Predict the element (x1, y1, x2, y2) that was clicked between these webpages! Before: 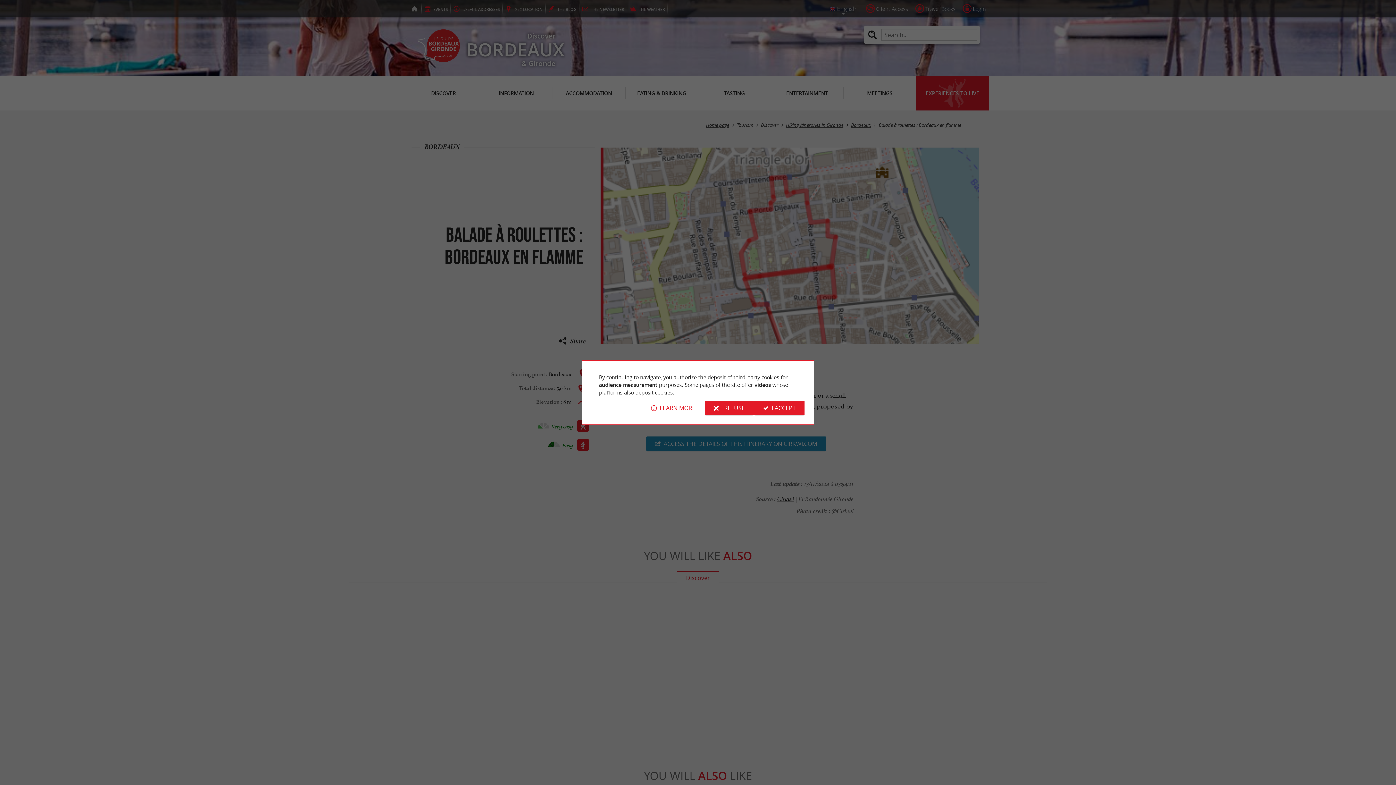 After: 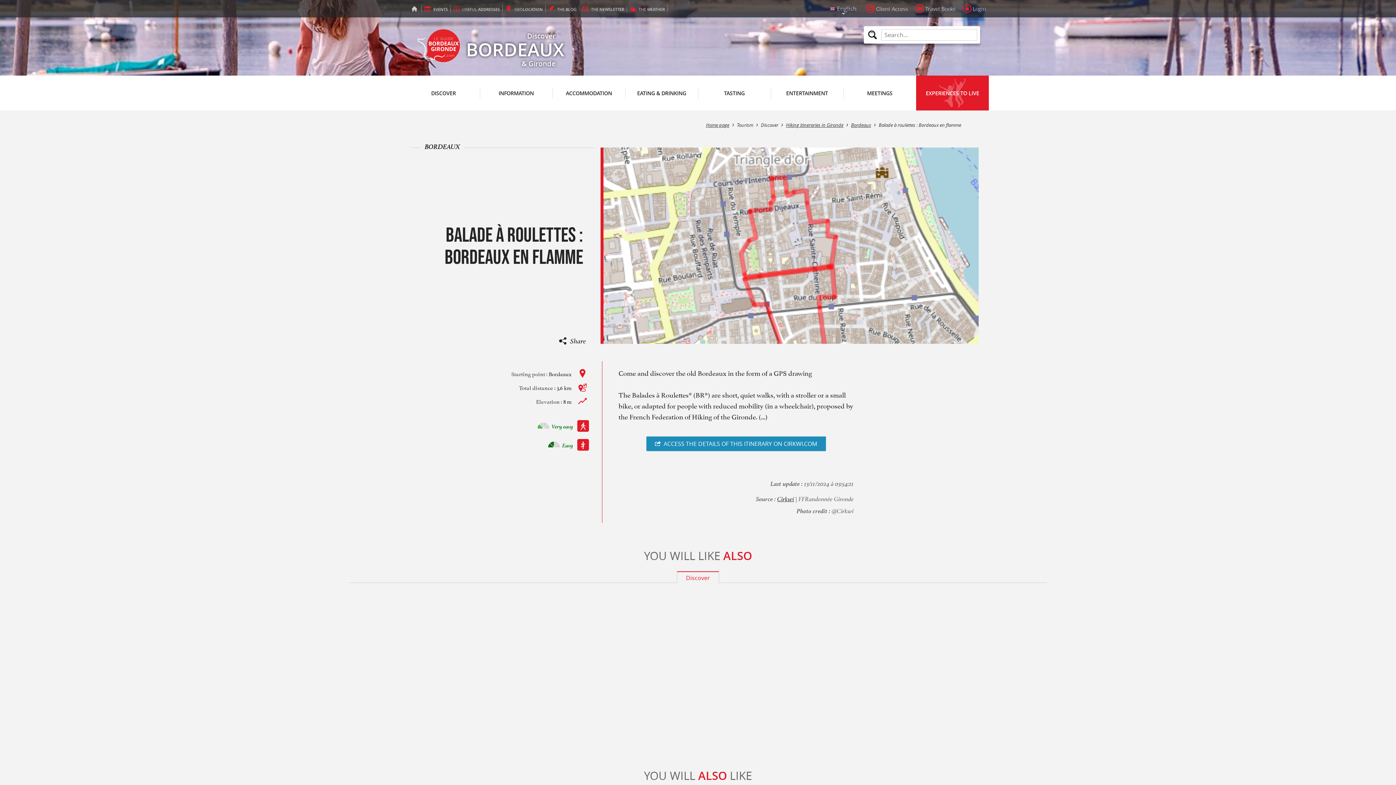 Action: bbox: (705, 400, 753, 415) label: I REFUSE